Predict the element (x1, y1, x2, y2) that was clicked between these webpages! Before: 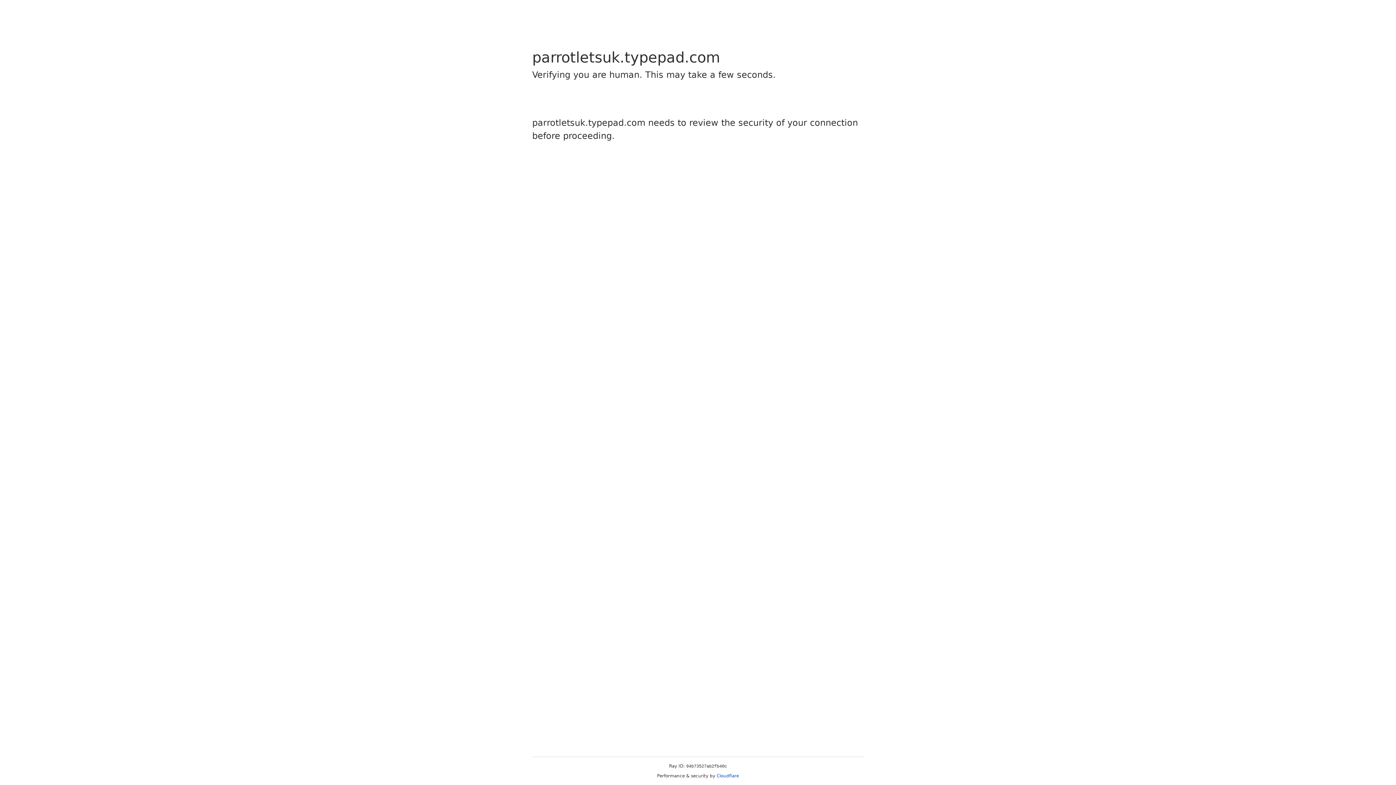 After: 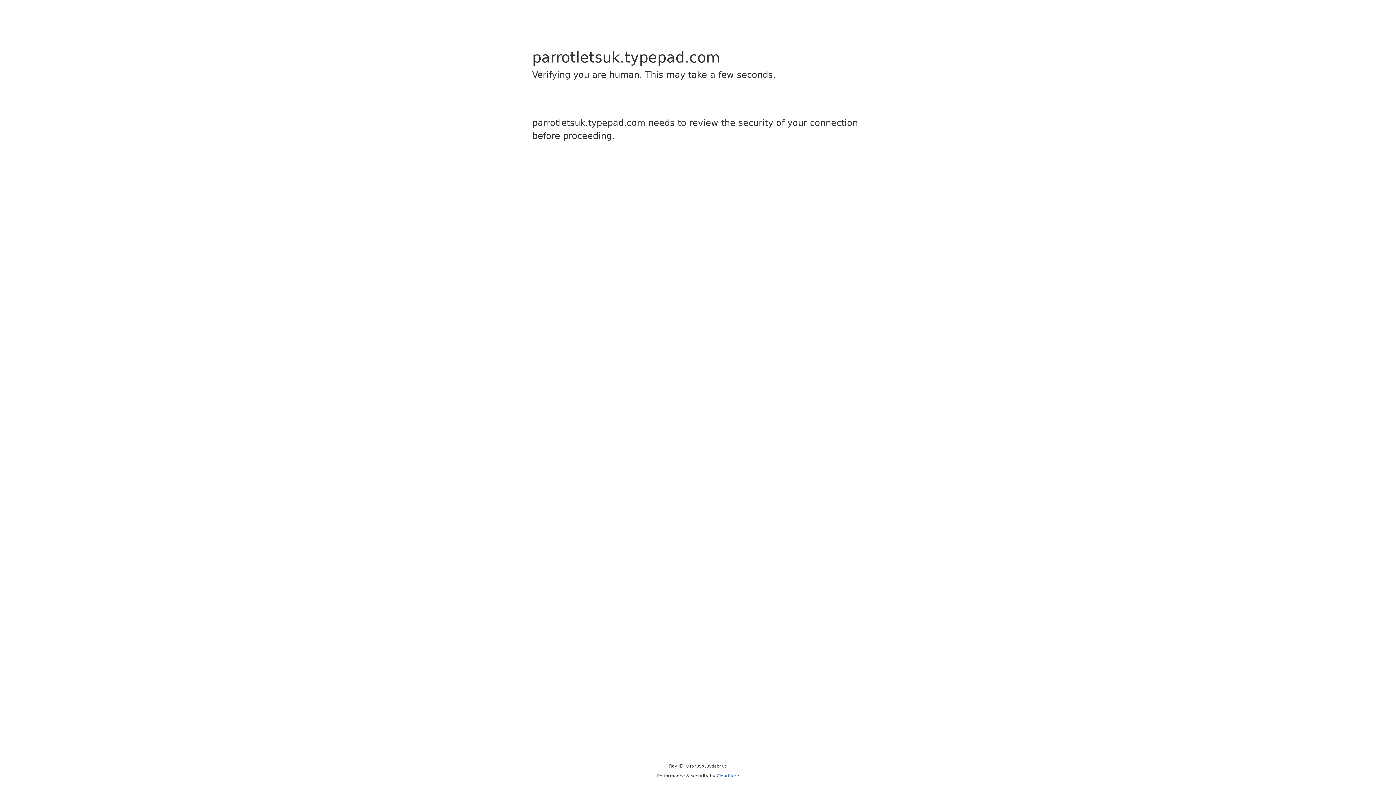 Action: label: Cloudflare bbox: (716, 773, 739, 778)